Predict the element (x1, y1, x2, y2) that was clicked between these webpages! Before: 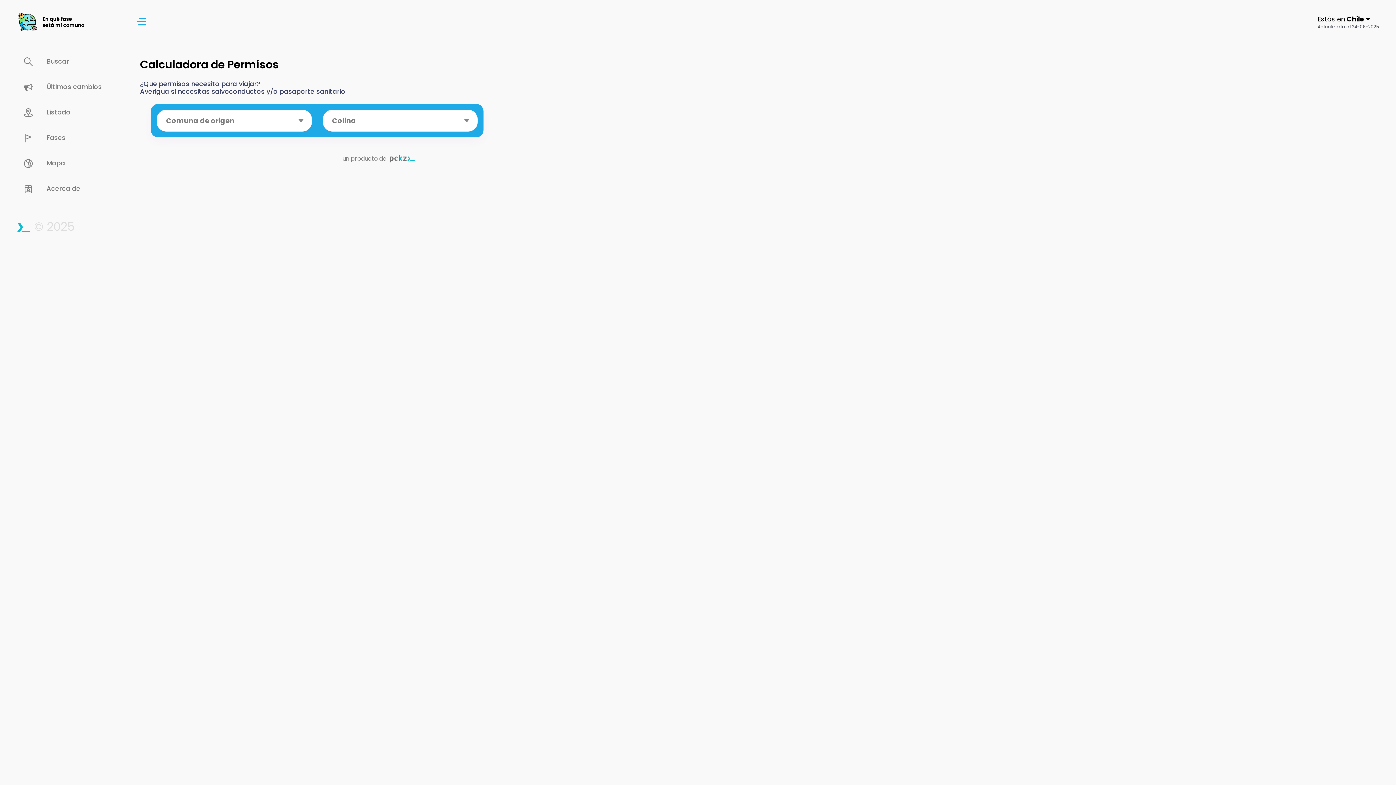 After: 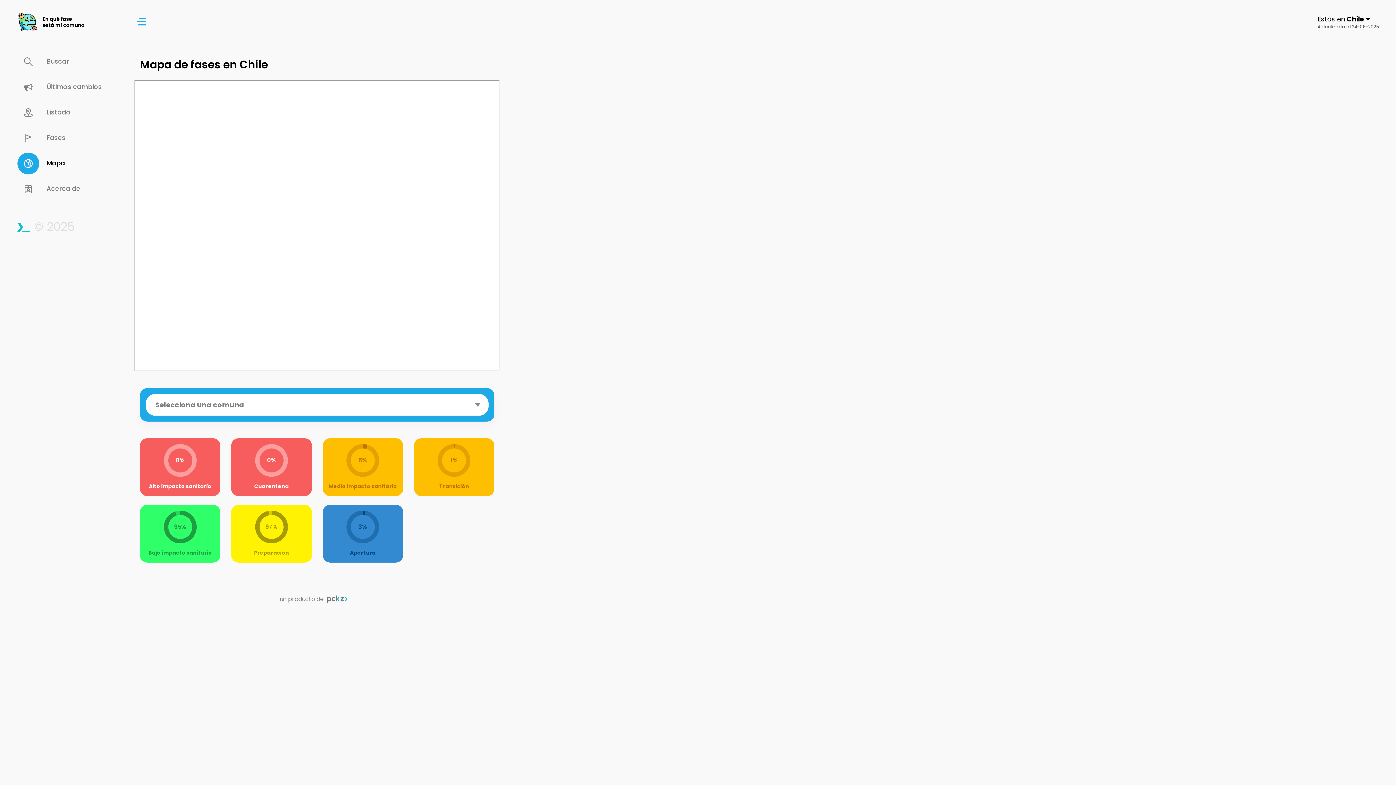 Action: bbox: (10, 150, 125, 176) label:  Mapa